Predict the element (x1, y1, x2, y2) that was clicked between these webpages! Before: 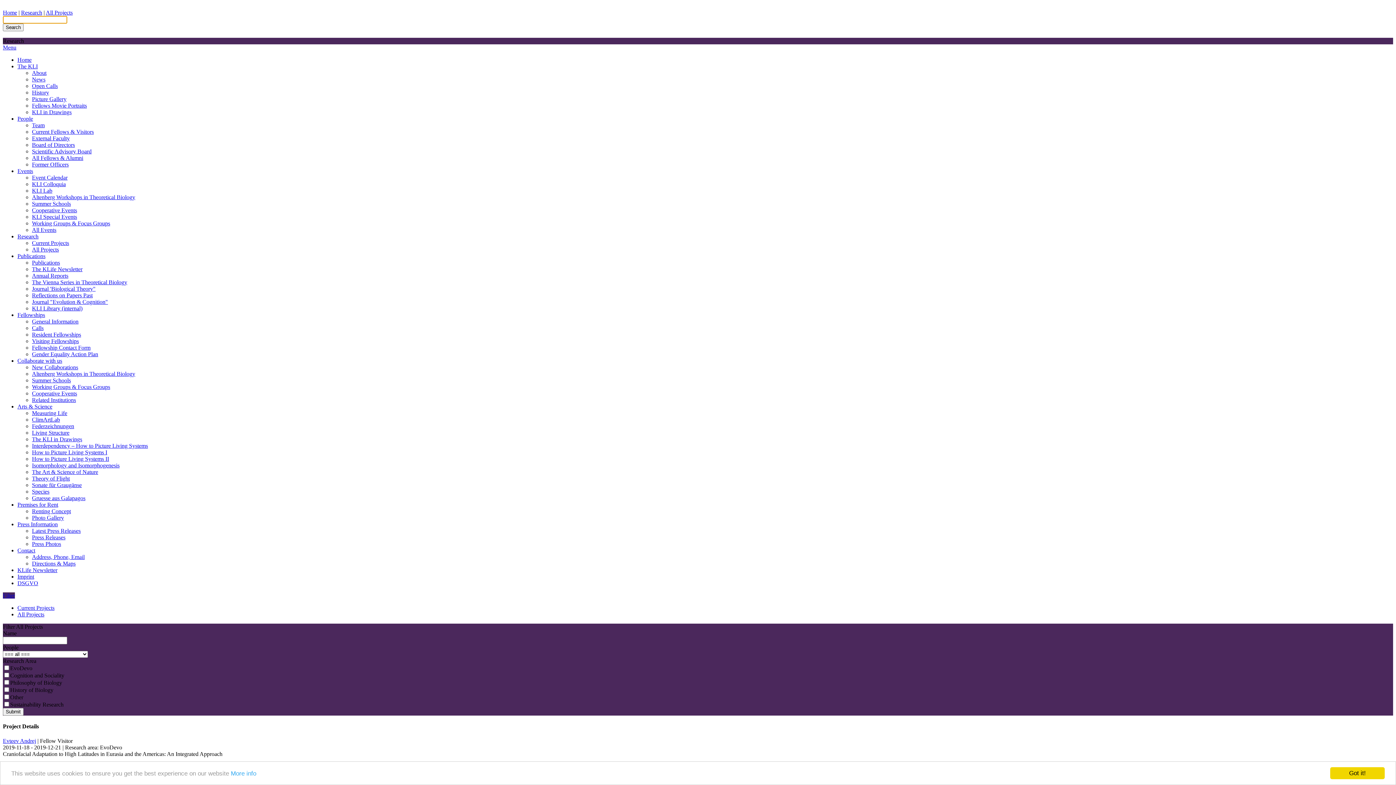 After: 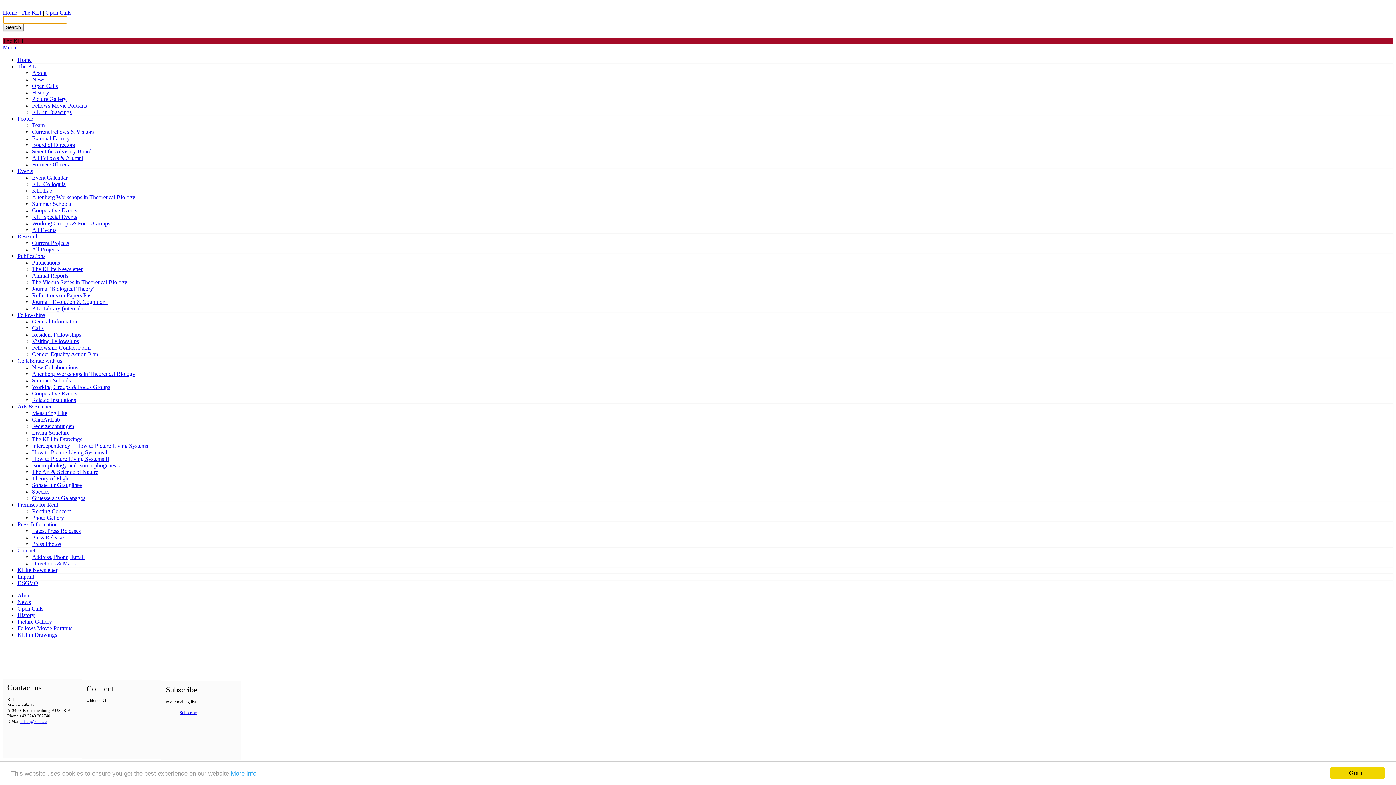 Action: bbox: (32, 82, 57, 89) label: Open Calls